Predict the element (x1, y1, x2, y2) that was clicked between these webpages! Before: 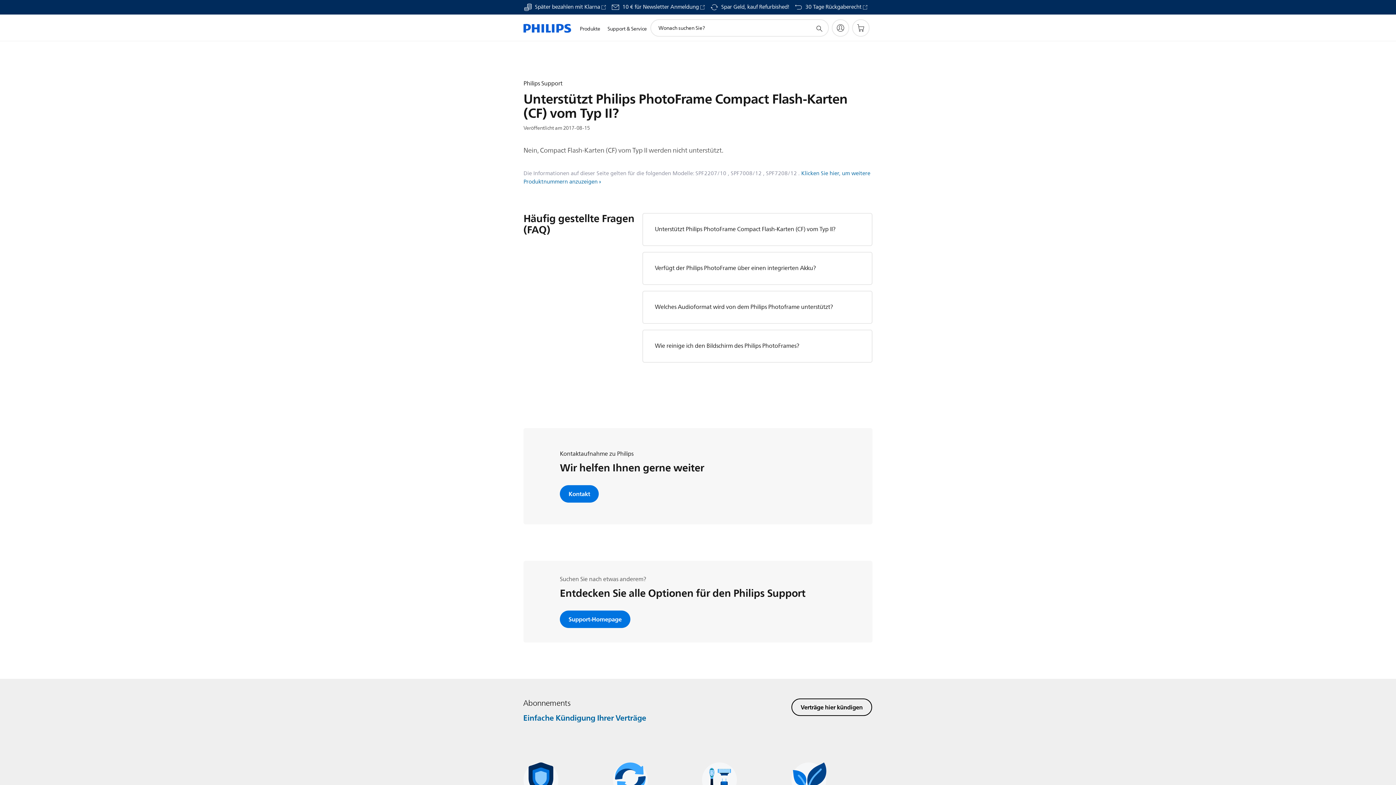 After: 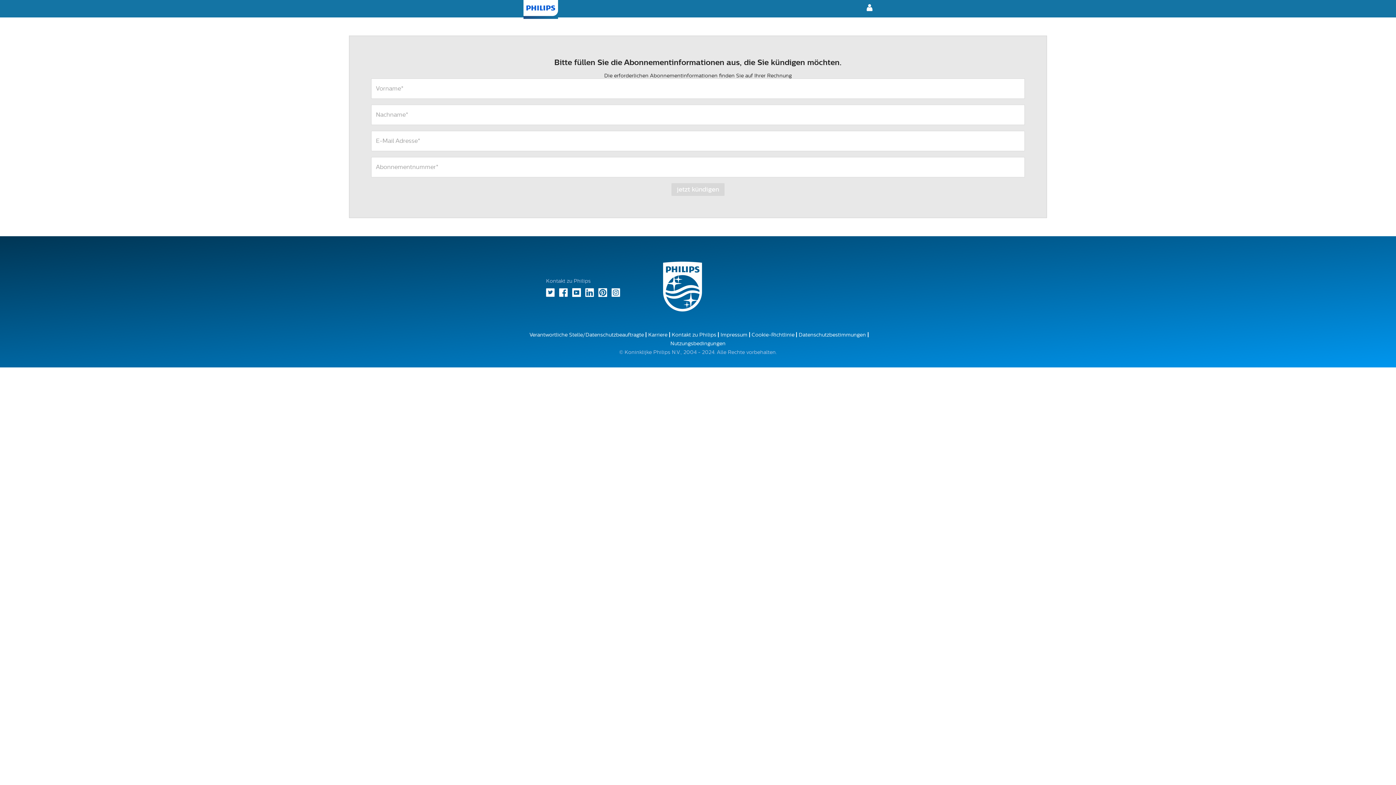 Action: label: Verträge hier kündigen bbox: (791, 698, 872, 716)